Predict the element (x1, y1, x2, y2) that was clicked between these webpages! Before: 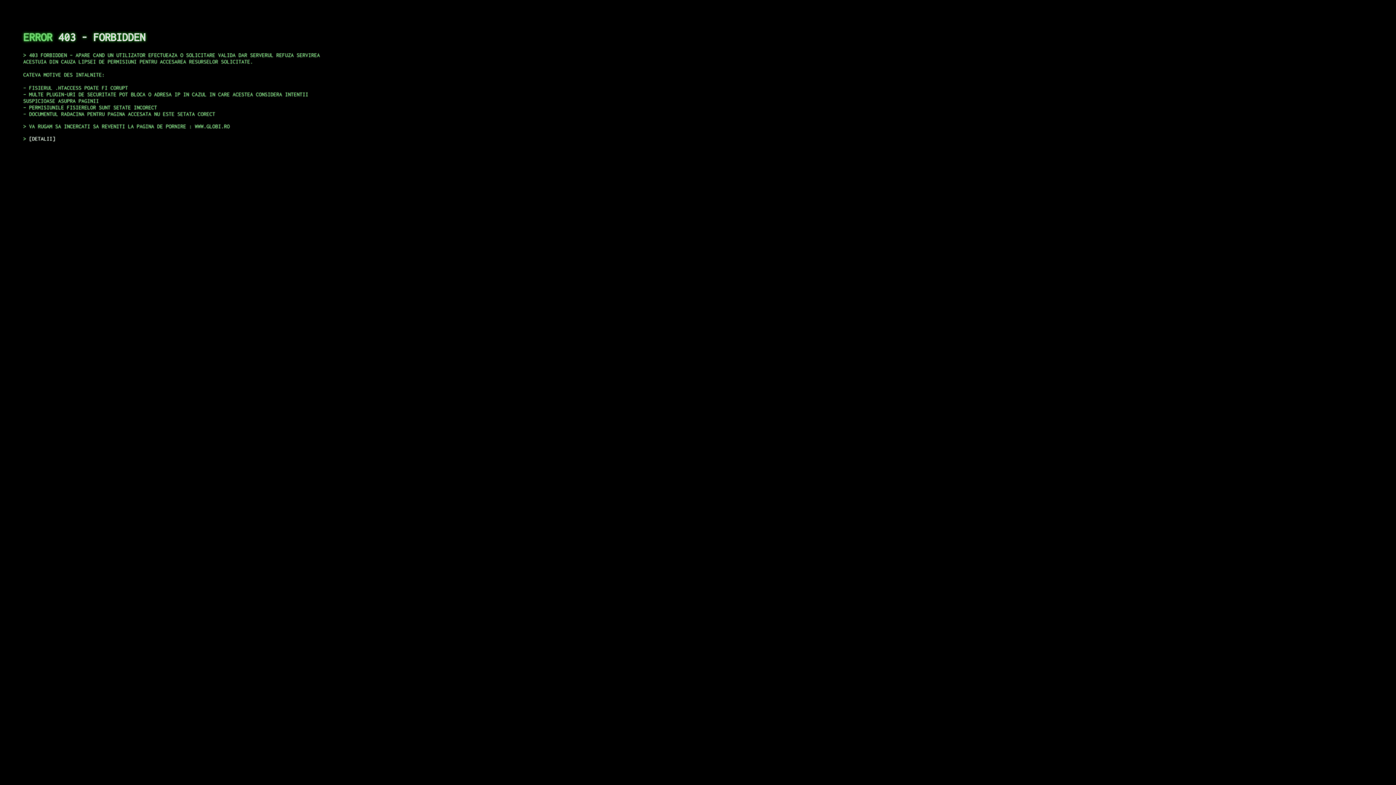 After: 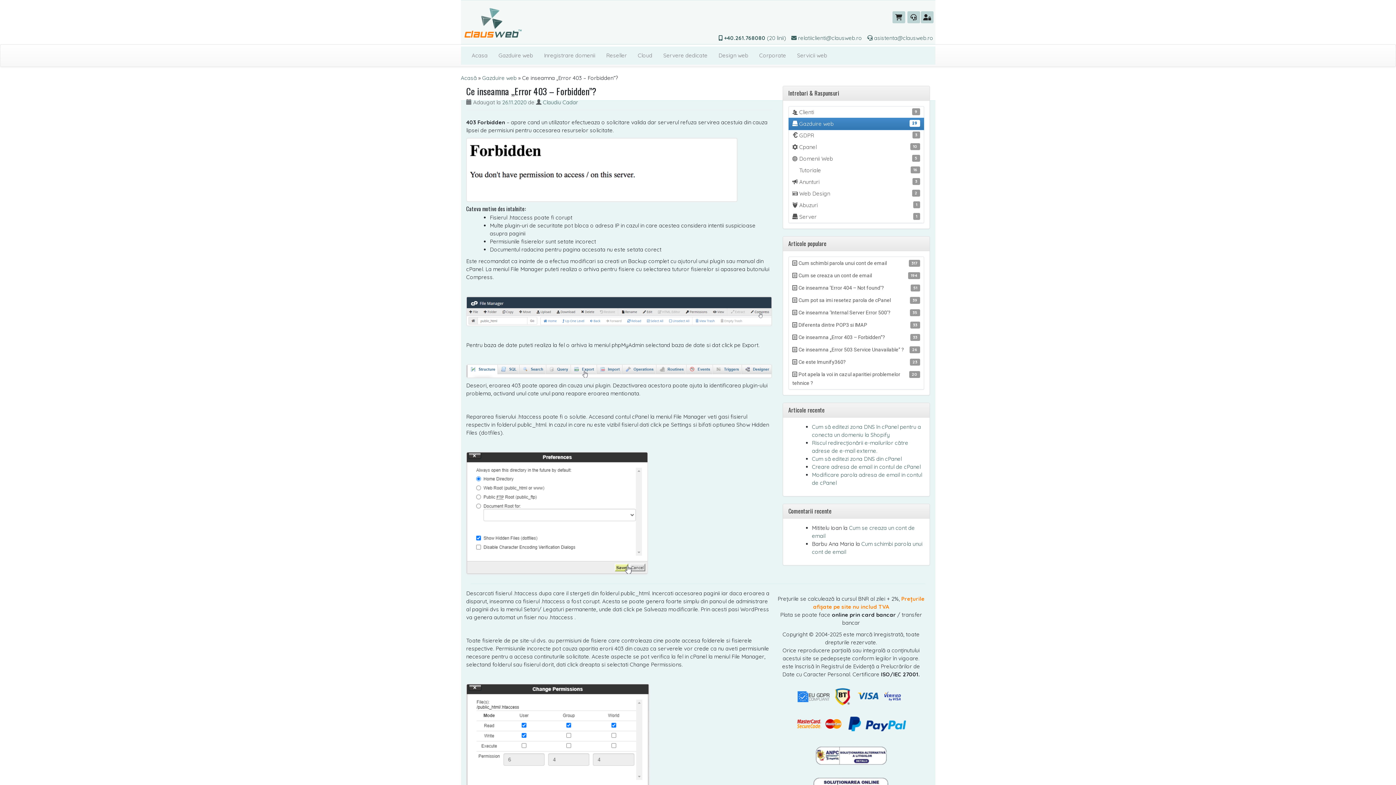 Action: label: DETALII bbox: (29, 135, 55, 141)